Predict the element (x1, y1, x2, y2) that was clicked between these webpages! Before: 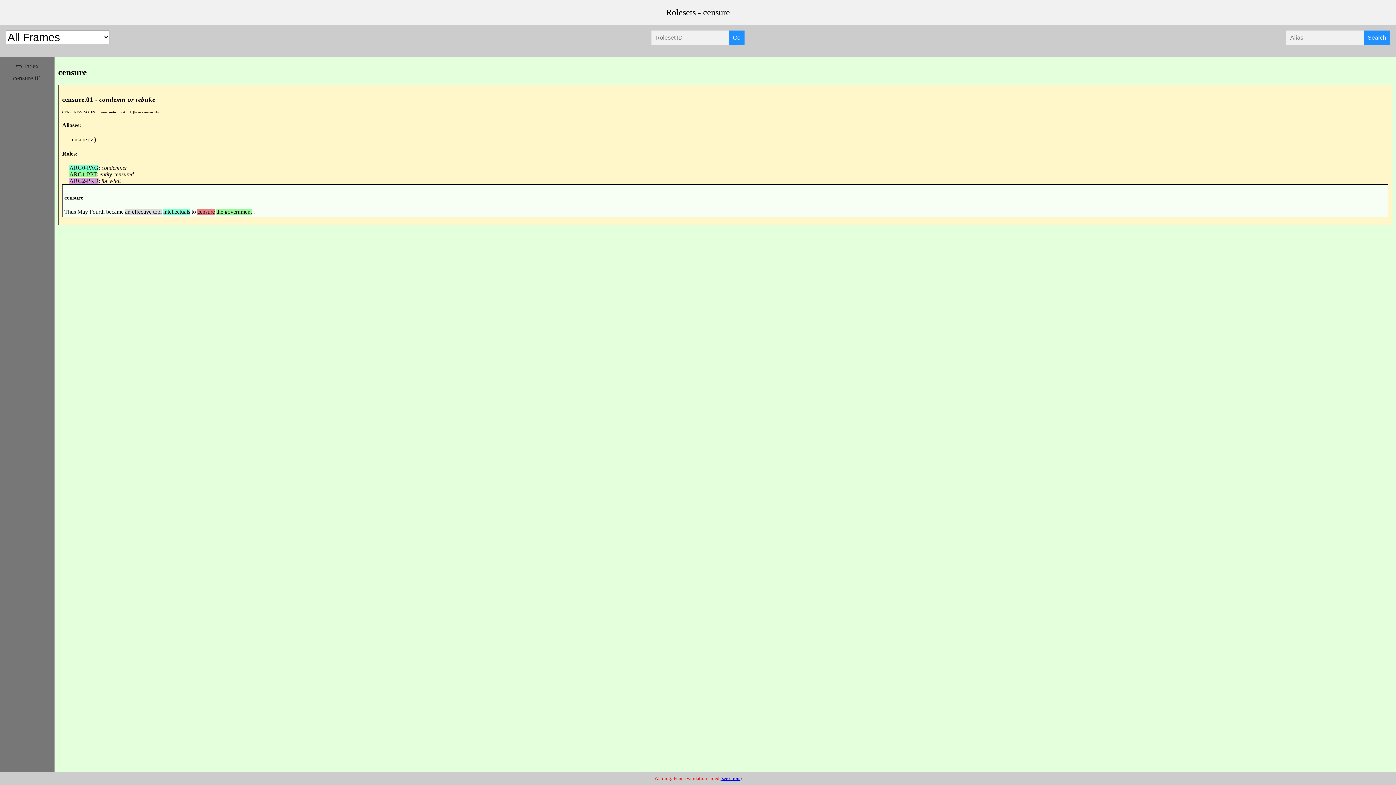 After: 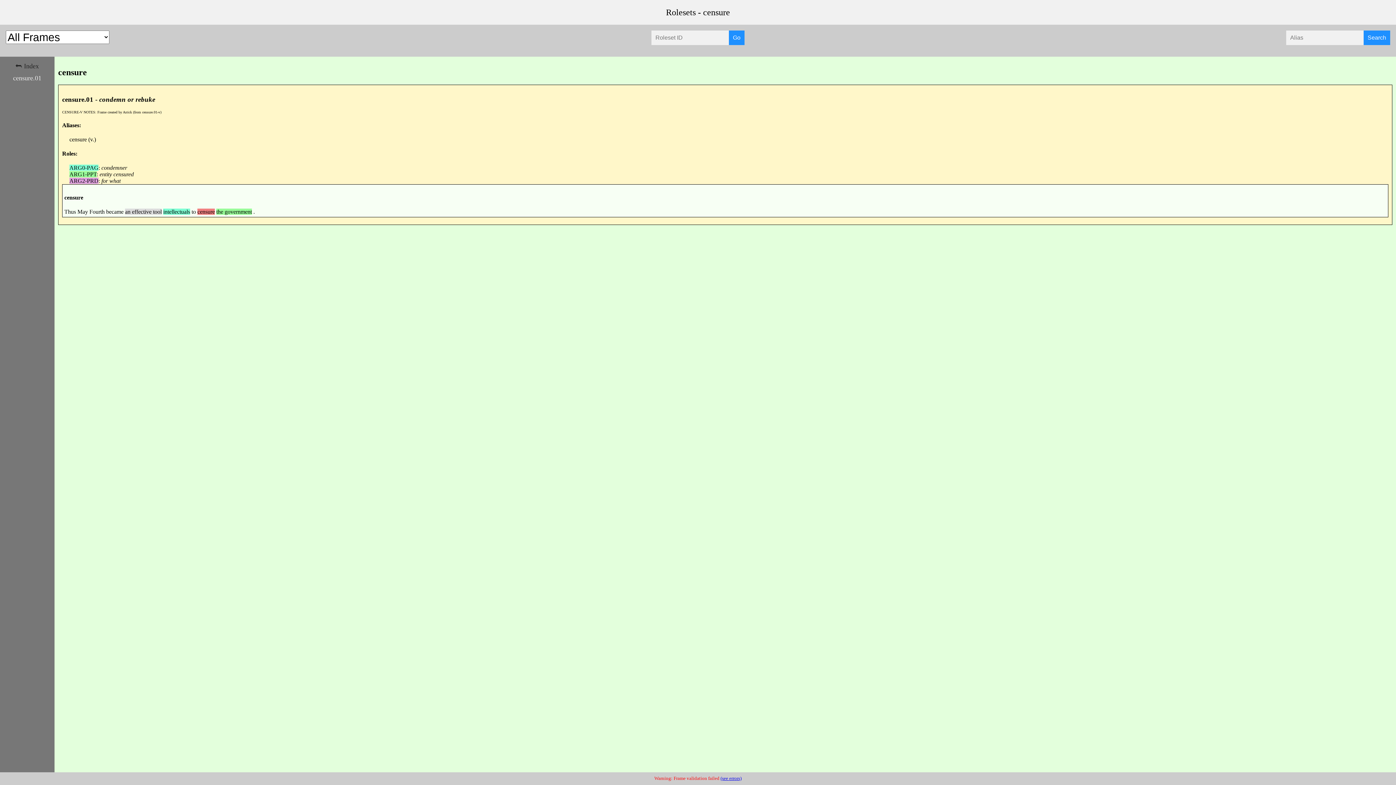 Action: label: censure.01 bbox: (3, 72, 50, 84)